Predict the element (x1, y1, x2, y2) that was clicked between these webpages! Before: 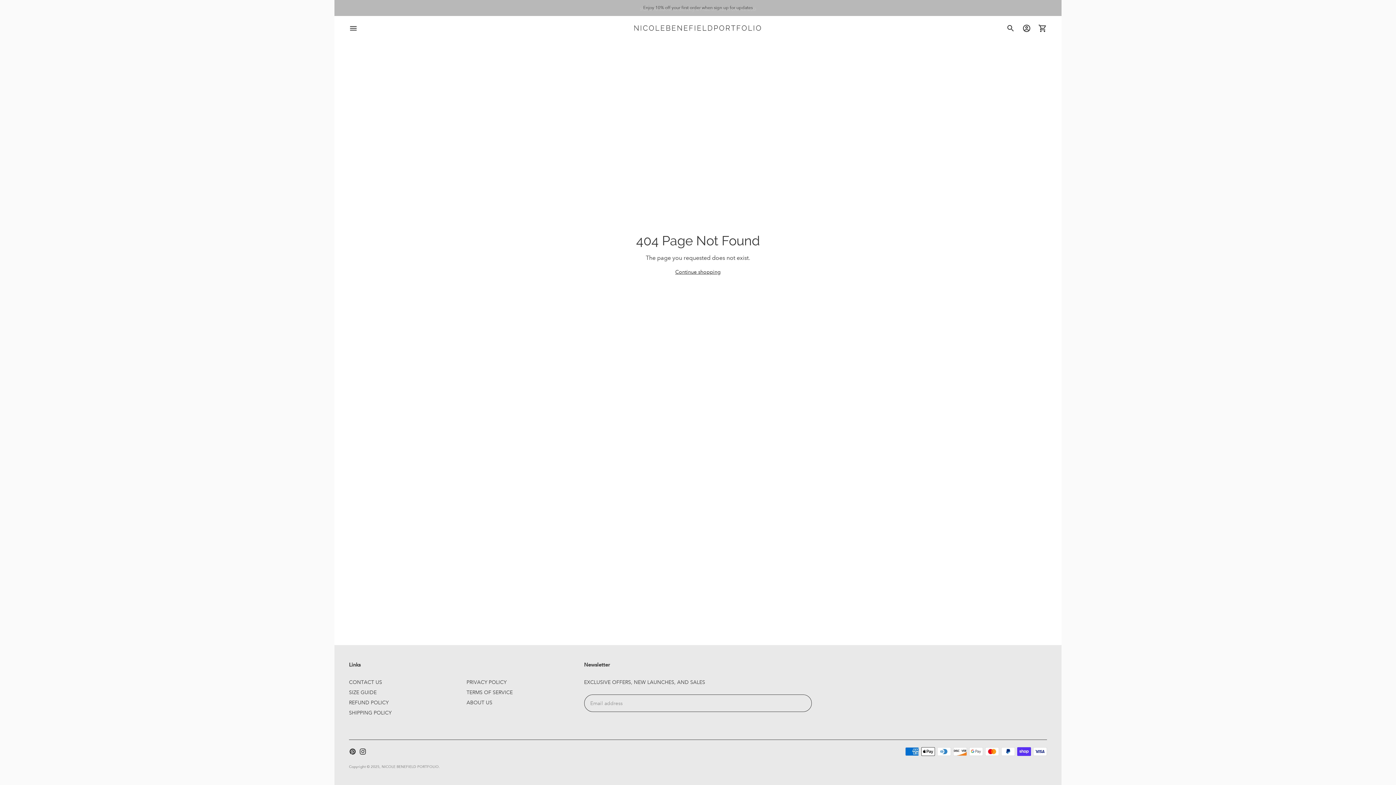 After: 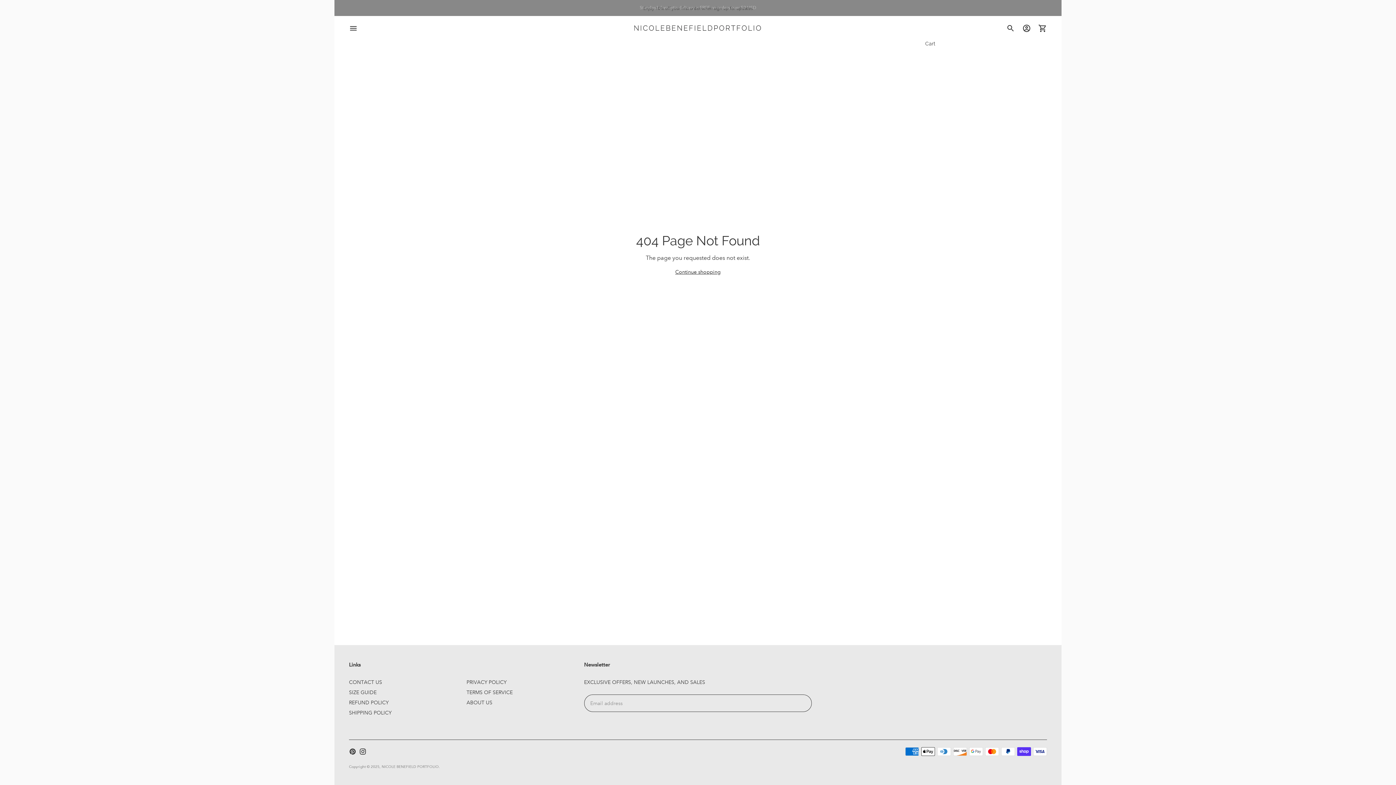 Action: label: 0 bbox: (1034, 20, 1050, 36)